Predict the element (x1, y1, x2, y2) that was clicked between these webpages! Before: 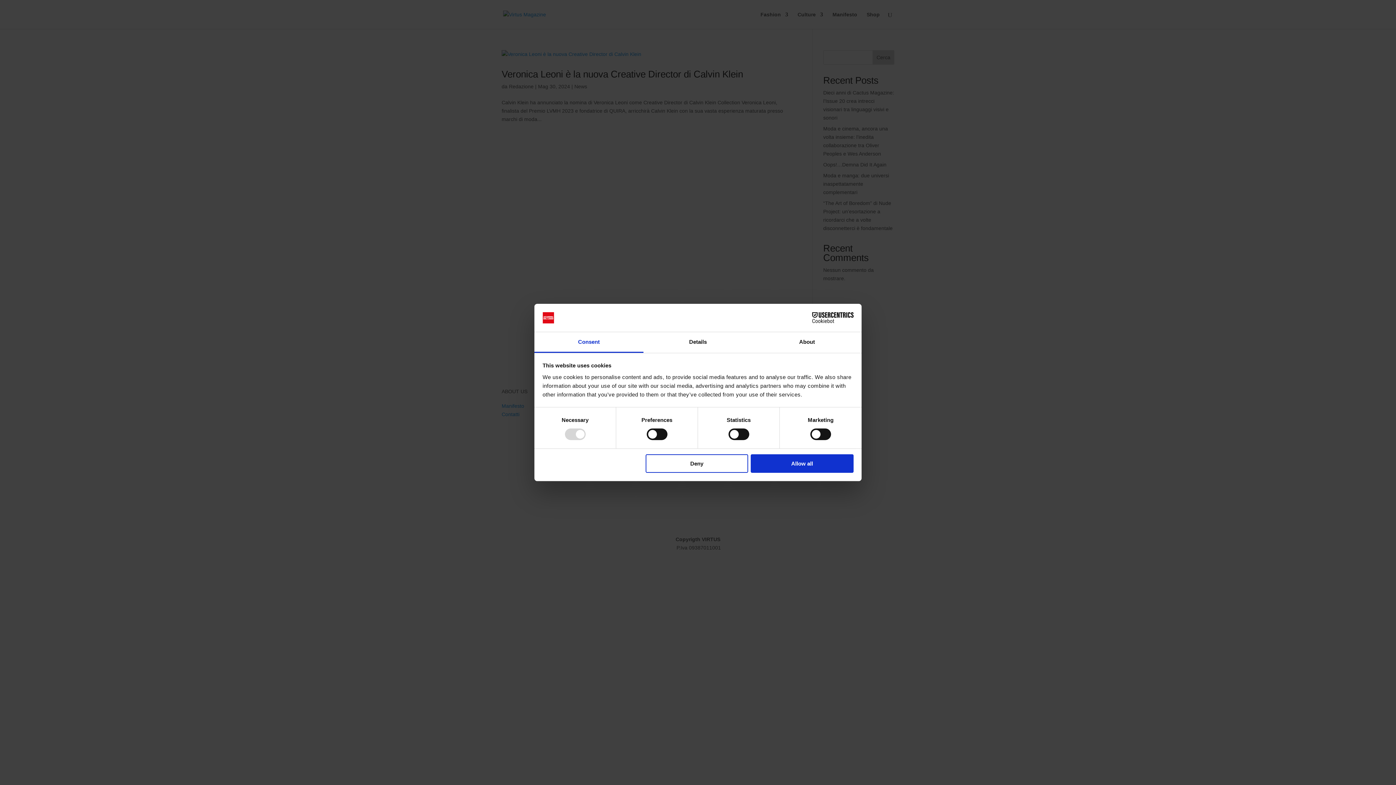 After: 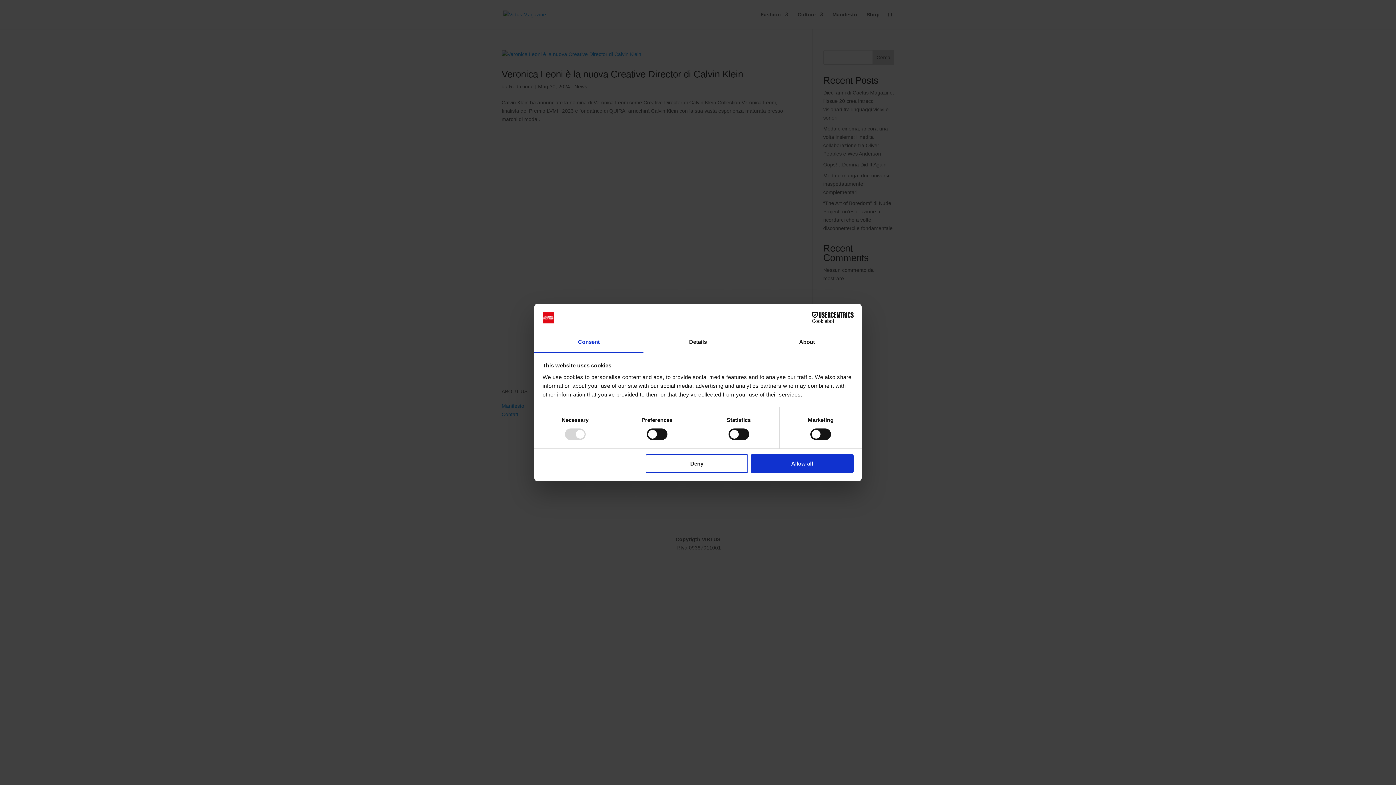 Action: bbox: (534, 332, 643, 353) label: Consent